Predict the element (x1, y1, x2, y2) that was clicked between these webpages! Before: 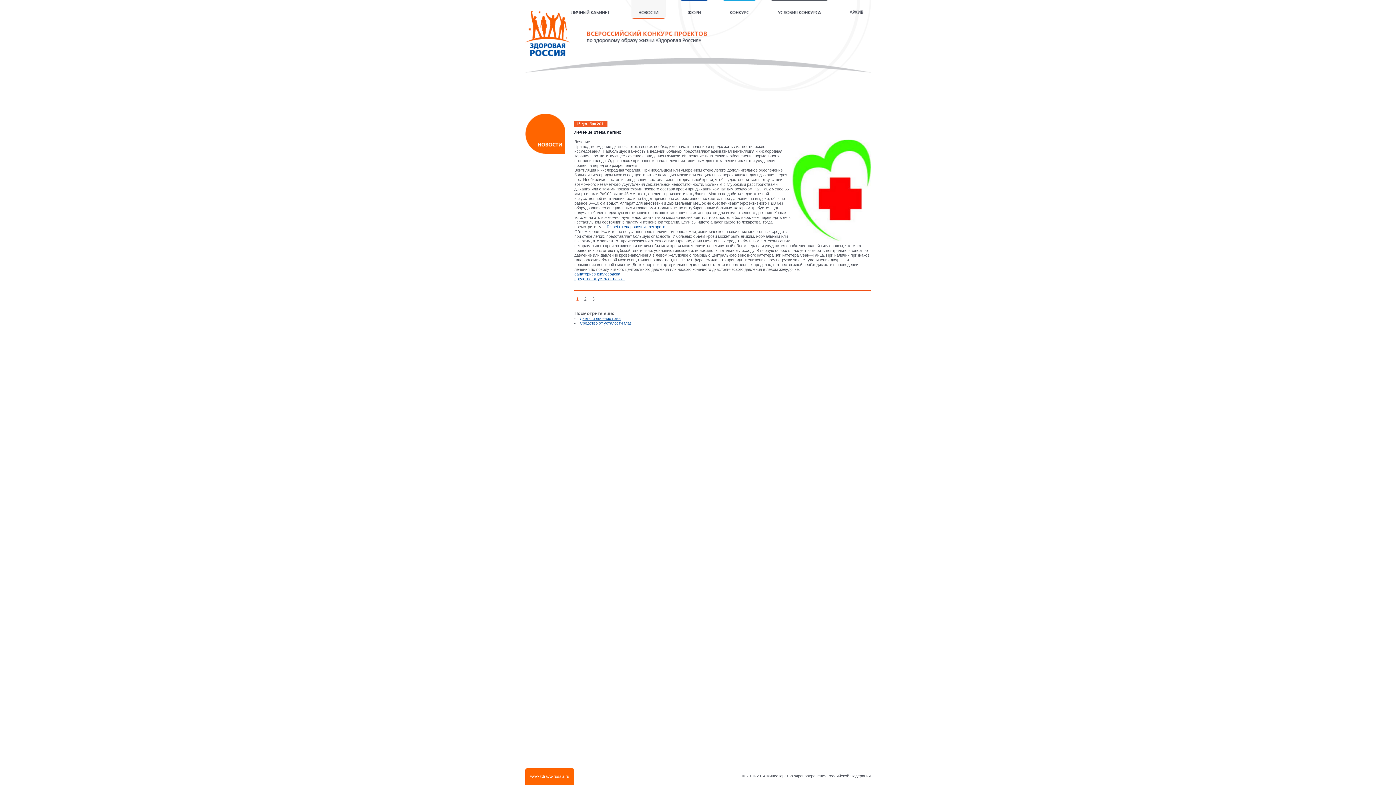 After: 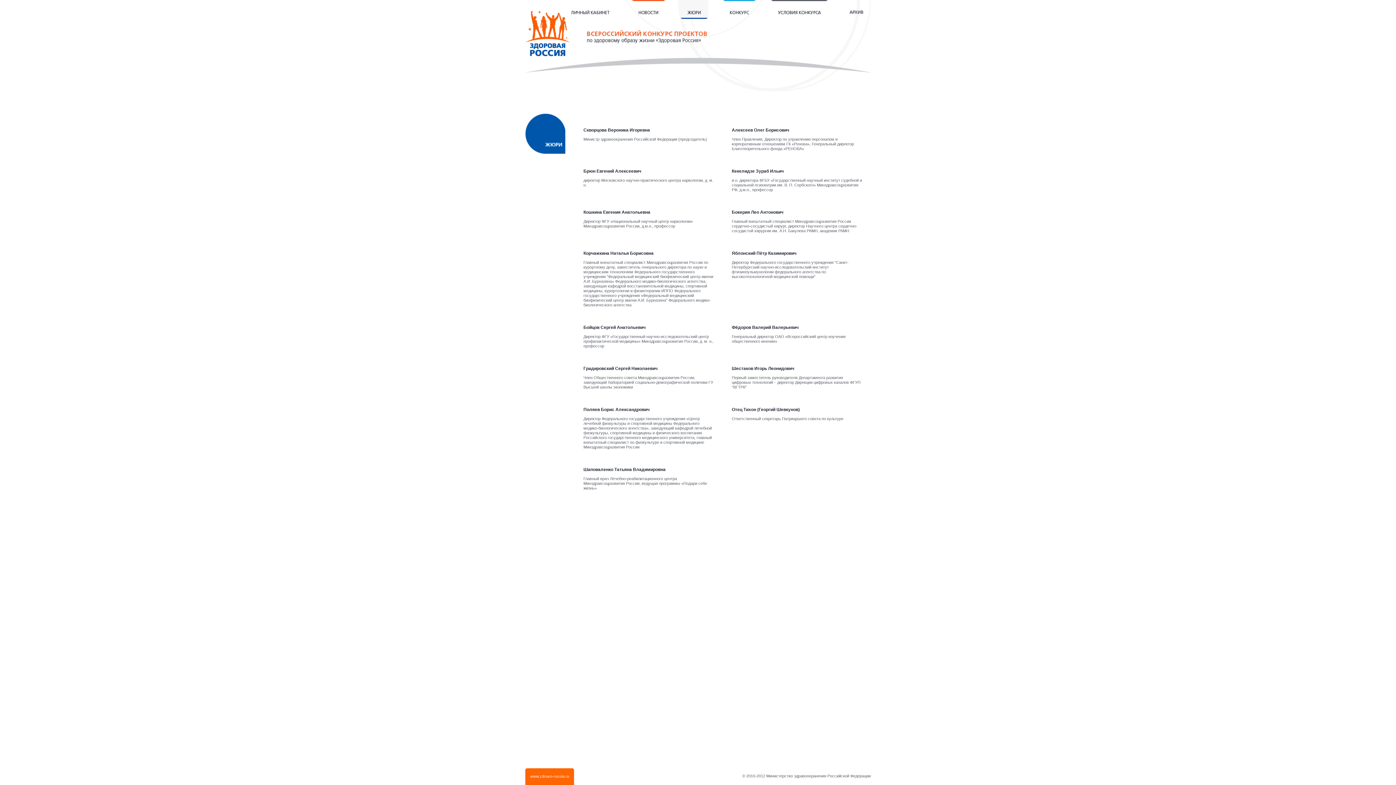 Action: bbox: (680, 0, 708, 26)